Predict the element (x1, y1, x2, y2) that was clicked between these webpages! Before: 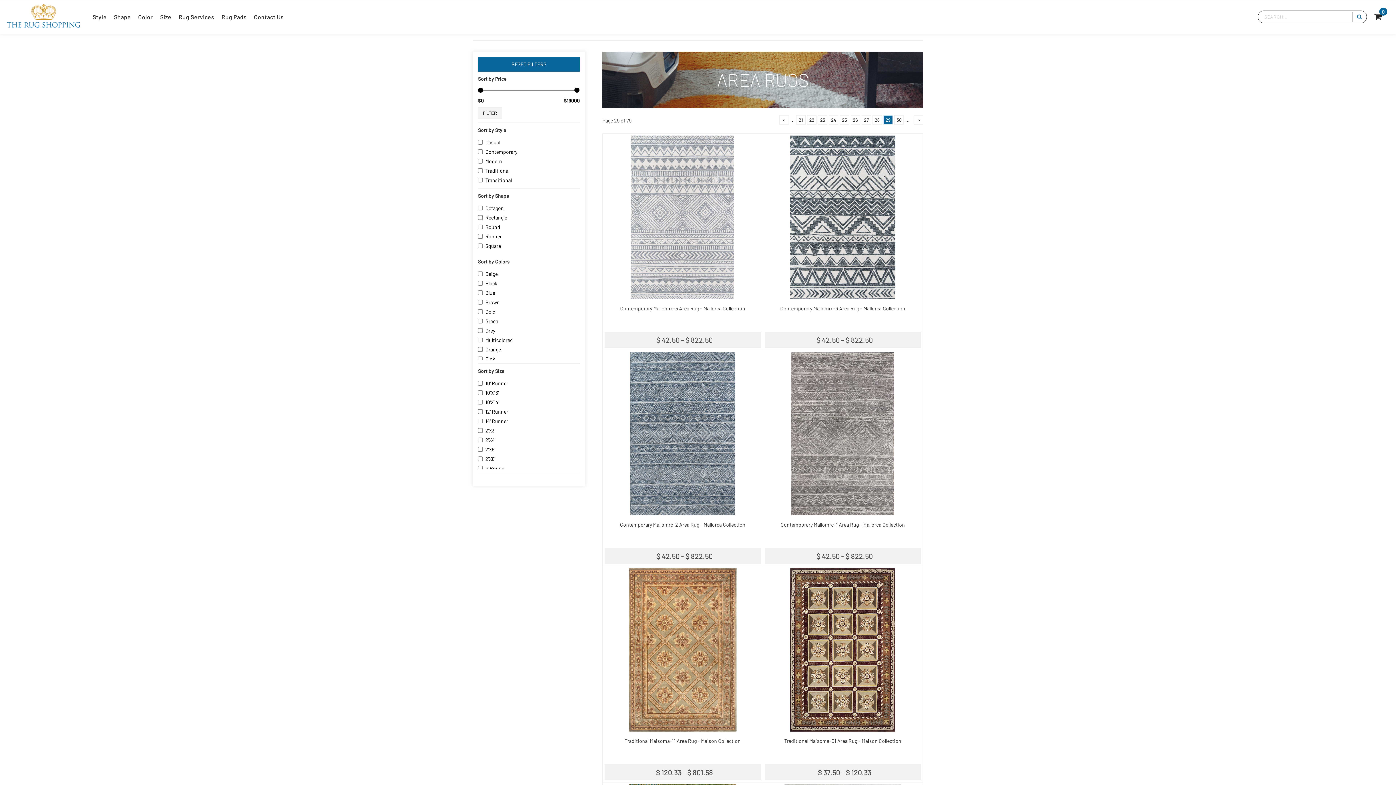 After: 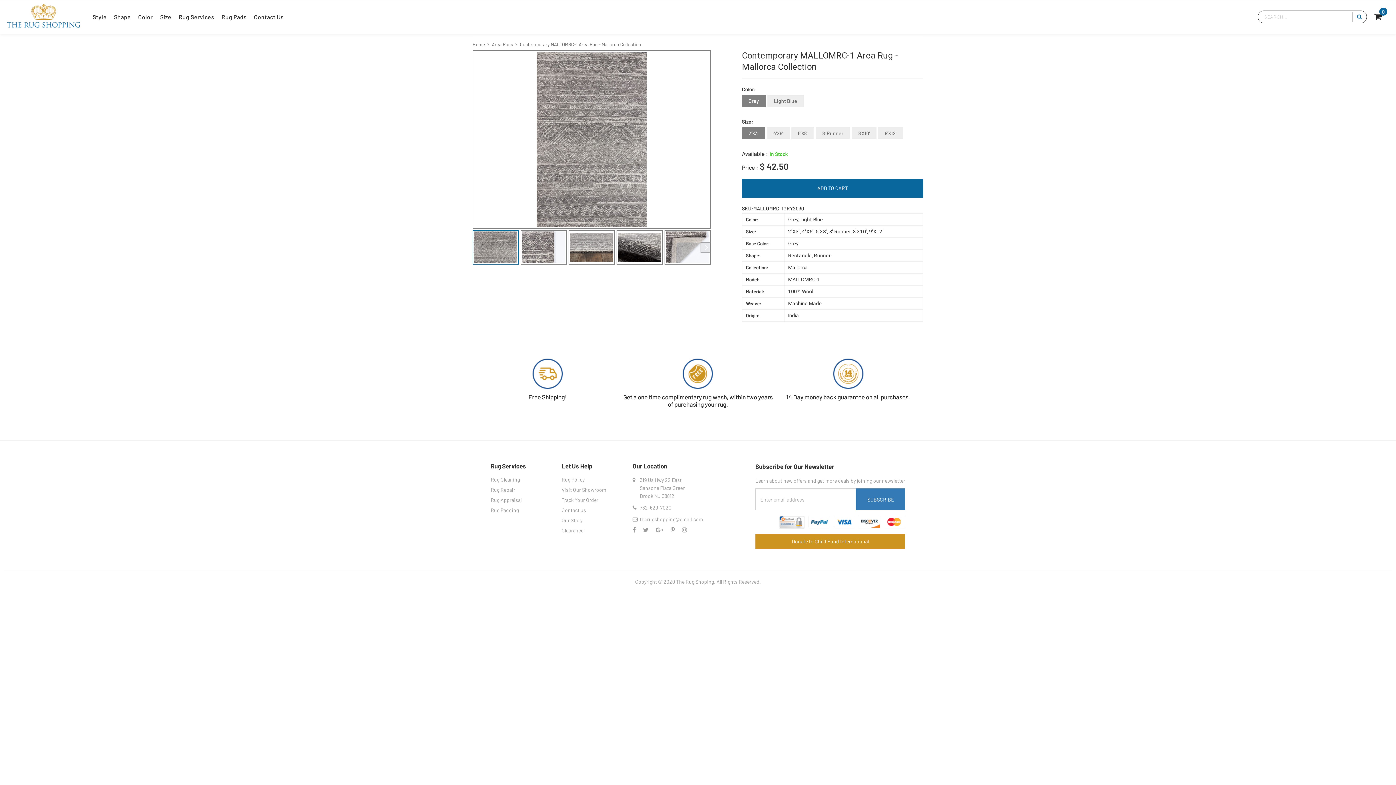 Action: bbox: (780, 521, 905, 528) label: Contemporary Mallomrc-1 Area Rug - Mallorca Collection